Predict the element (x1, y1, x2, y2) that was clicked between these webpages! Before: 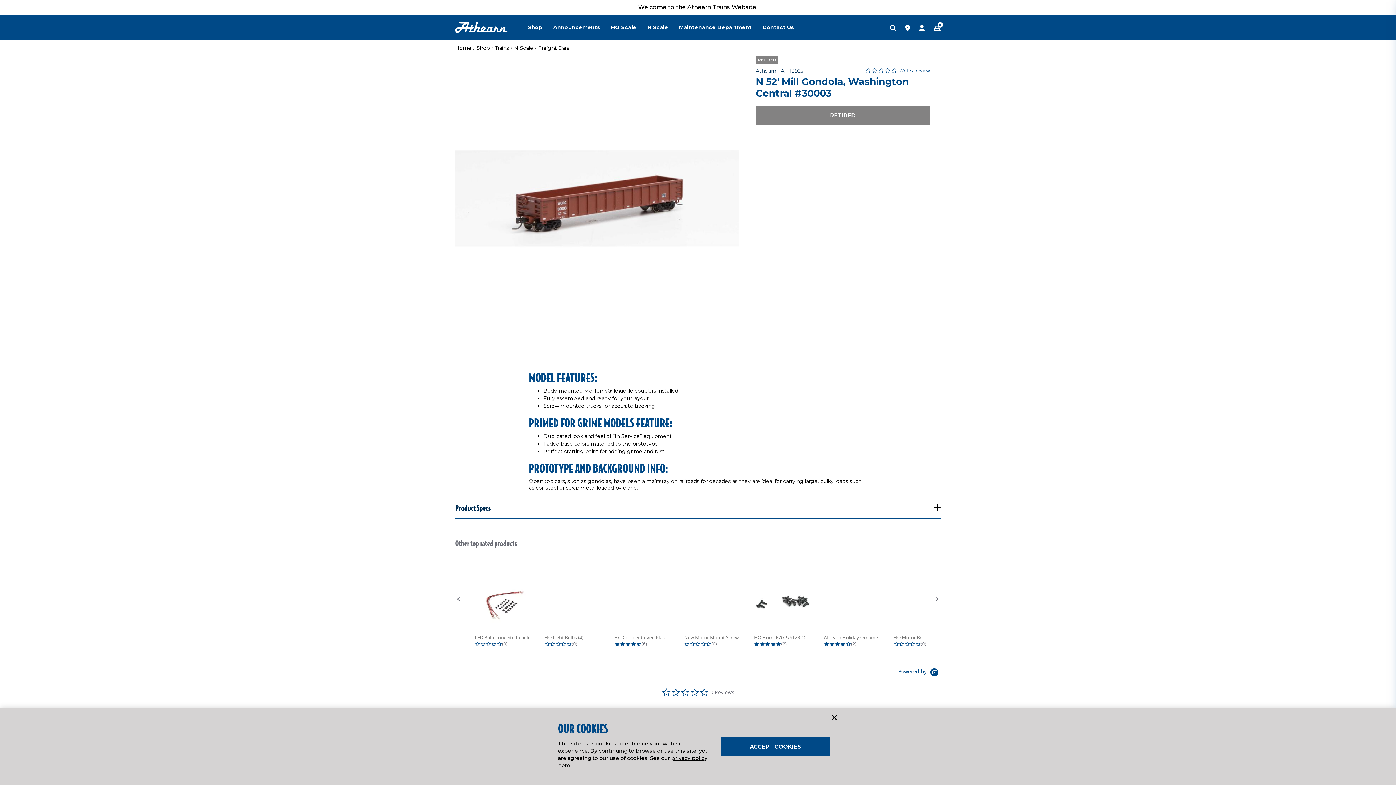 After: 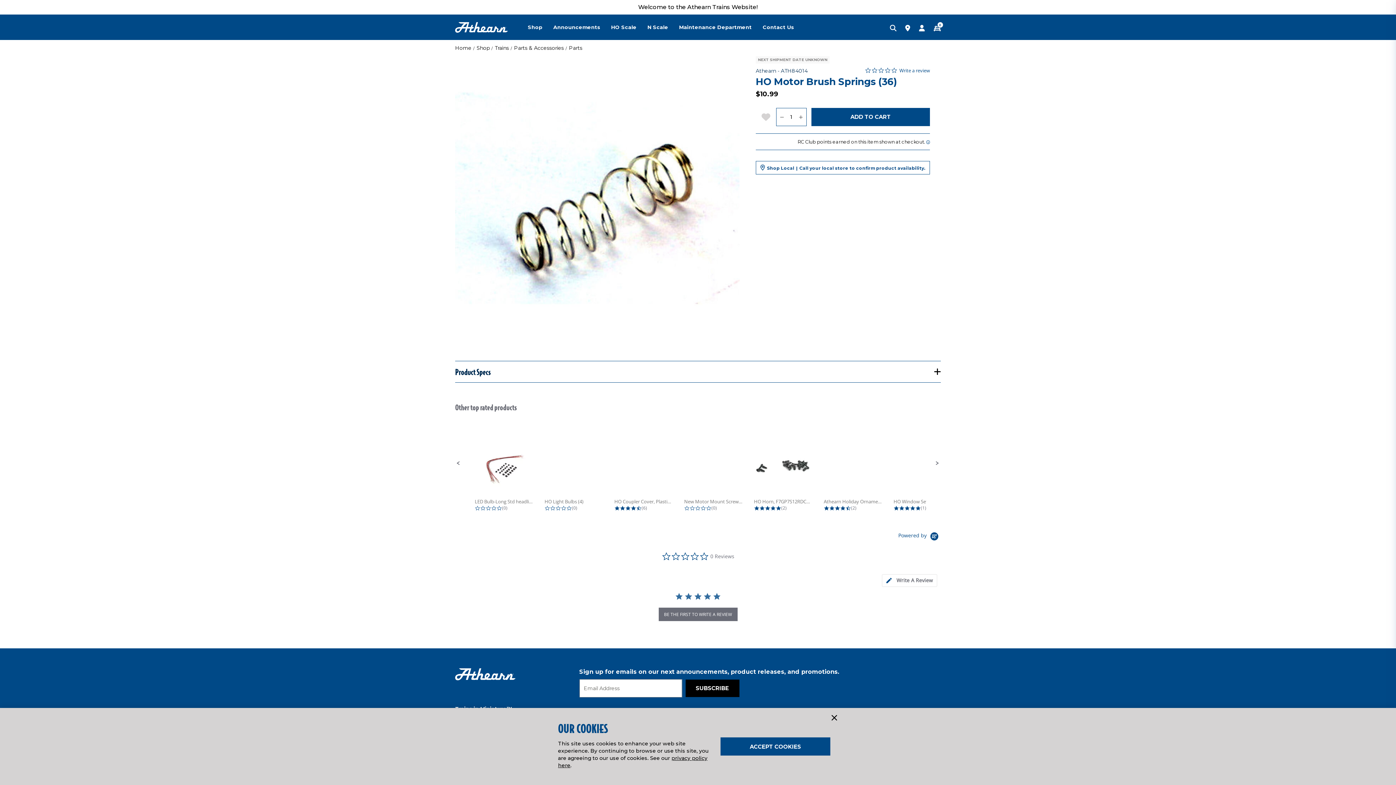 Action: label: HO Motor Brush Springs (36) bbox: (893, 574, 952, 641)